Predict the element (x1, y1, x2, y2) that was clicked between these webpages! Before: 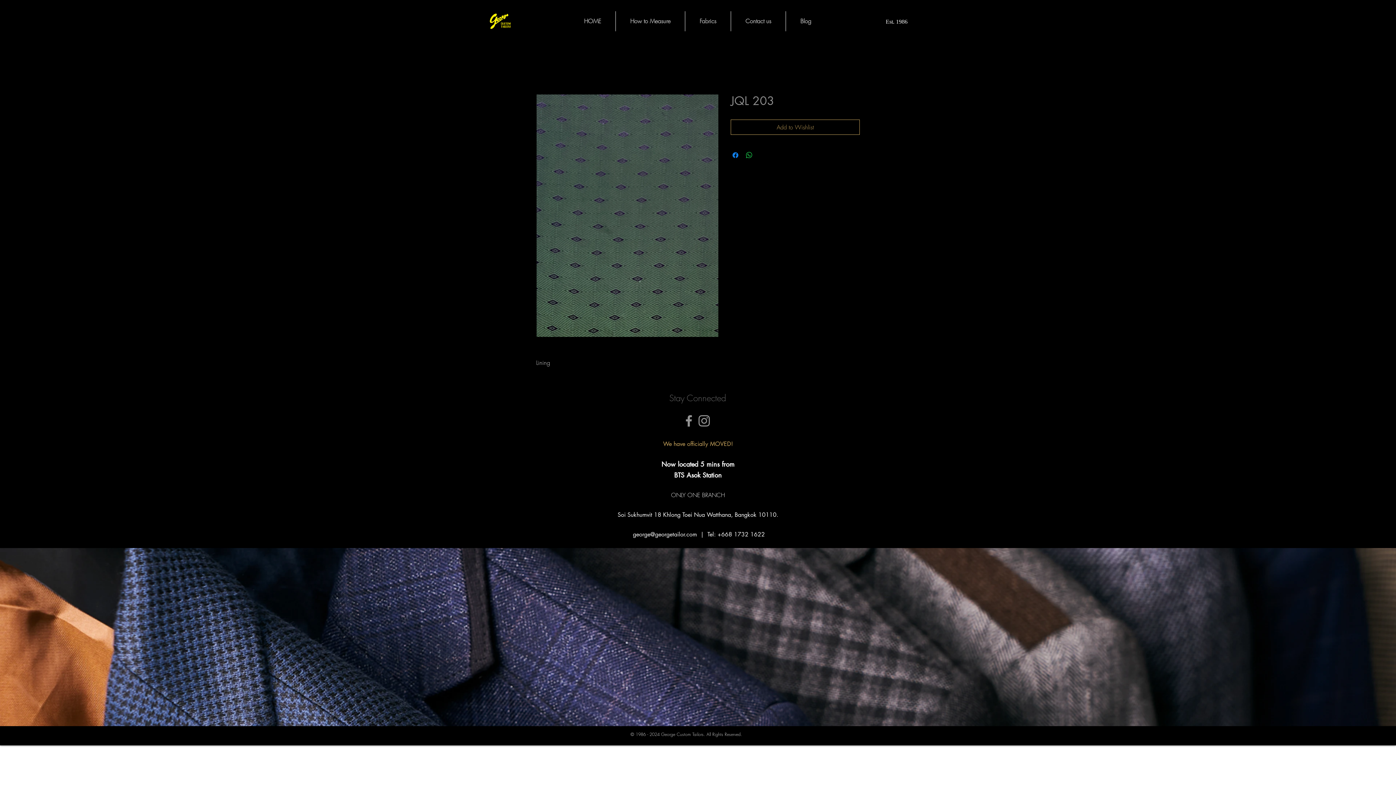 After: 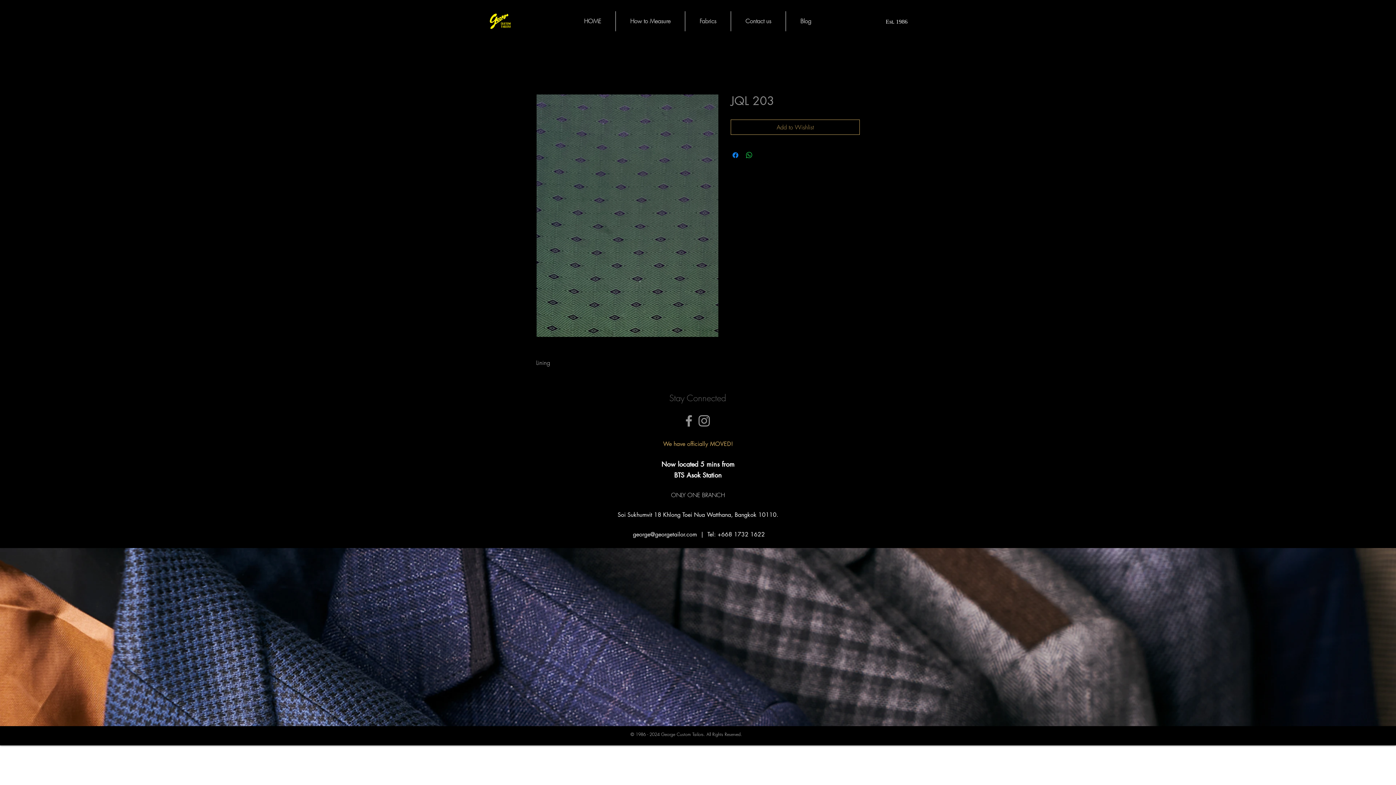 Action: label: @GeorgeCustomTailors bbox: (681, 413, 696, 428)